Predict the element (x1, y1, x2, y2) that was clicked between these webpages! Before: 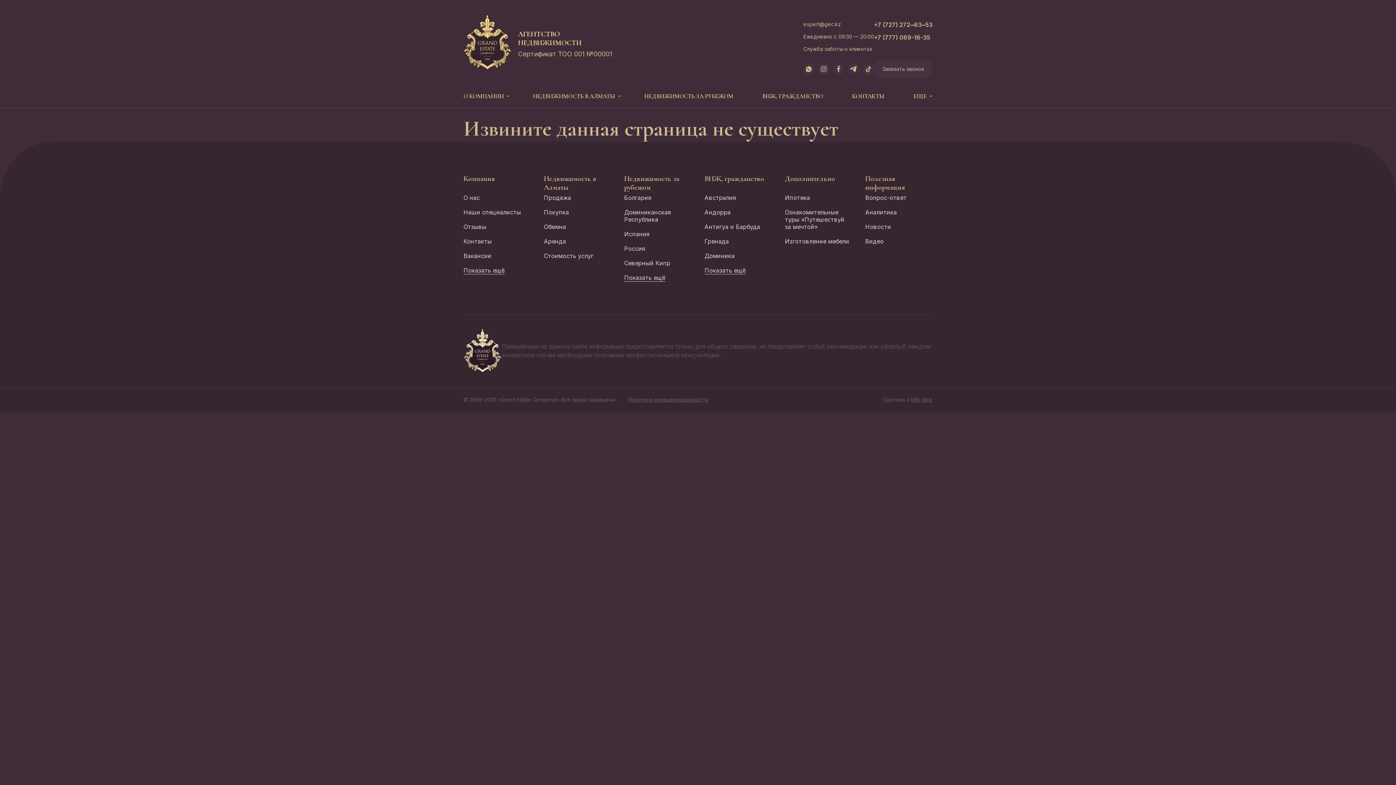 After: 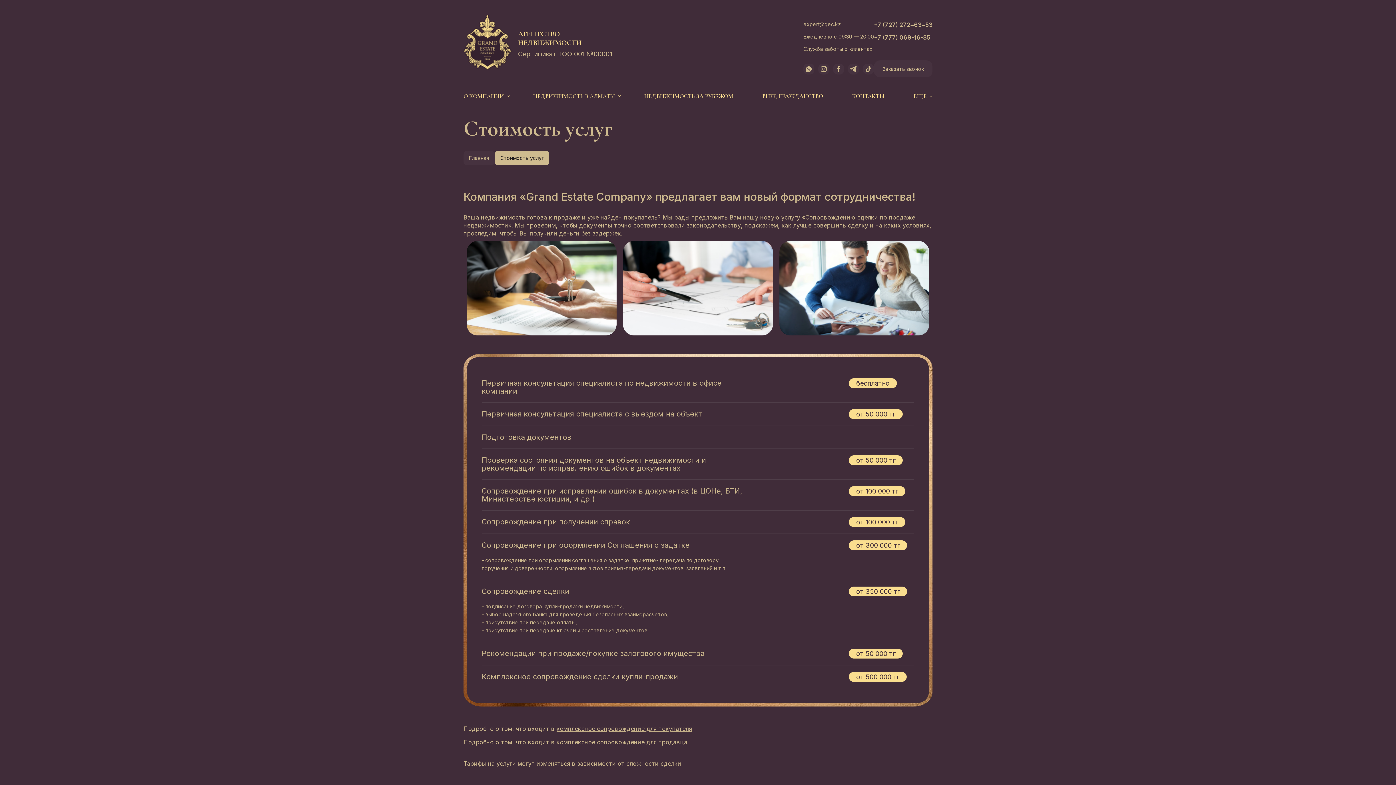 Action: bbox: (544, 252, 593, 259) label: Стоимость услуг